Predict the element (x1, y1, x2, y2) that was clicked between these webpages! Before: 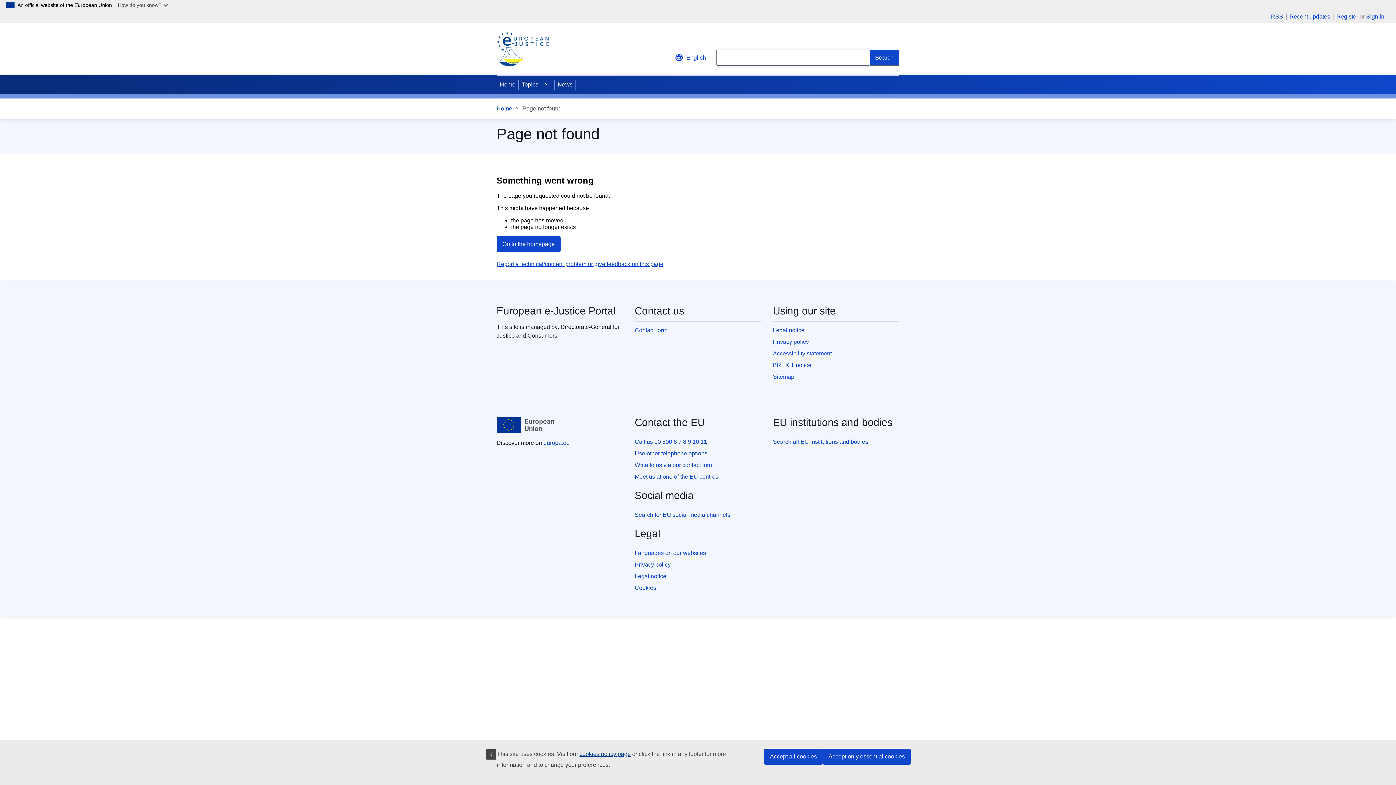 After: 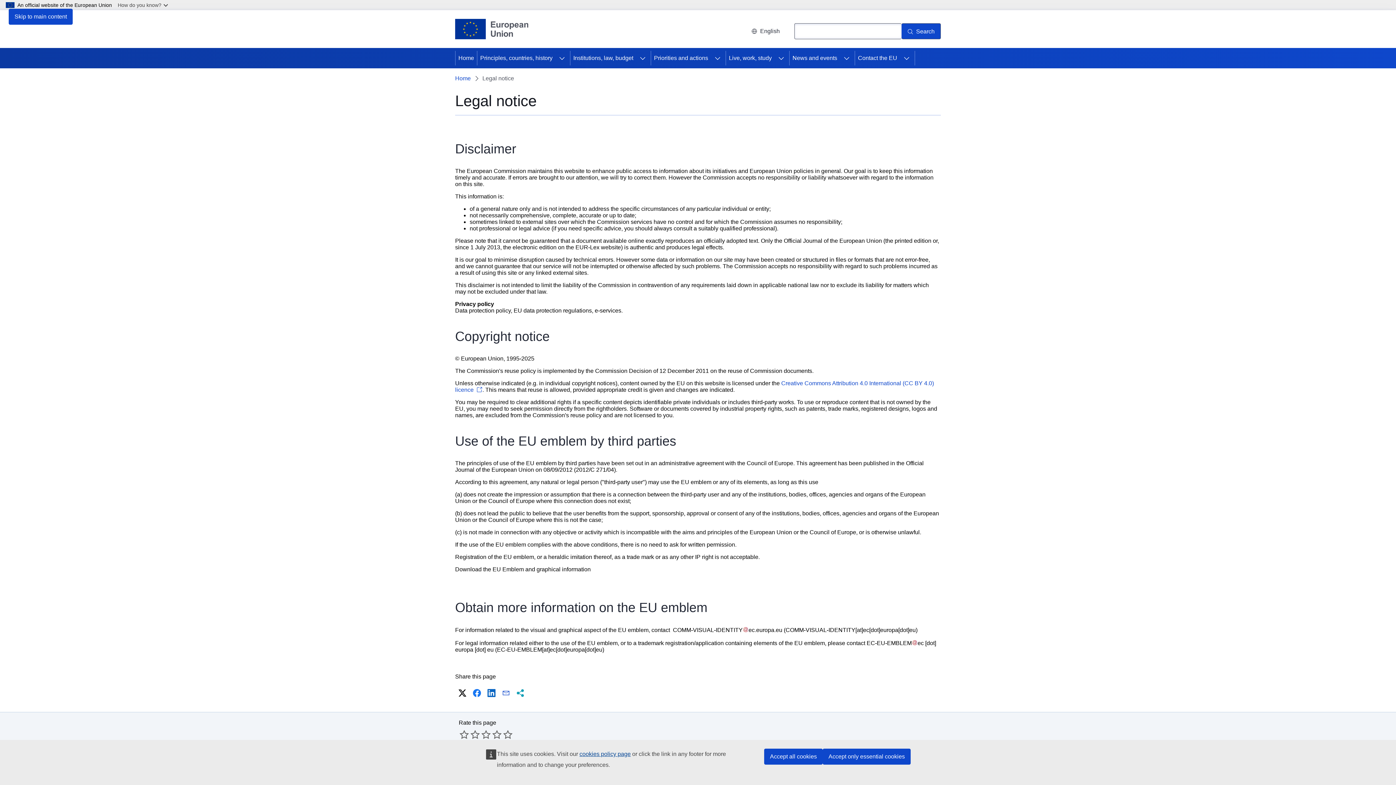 Action: bbox: (634, 573, 666, 579) label: Legal notice